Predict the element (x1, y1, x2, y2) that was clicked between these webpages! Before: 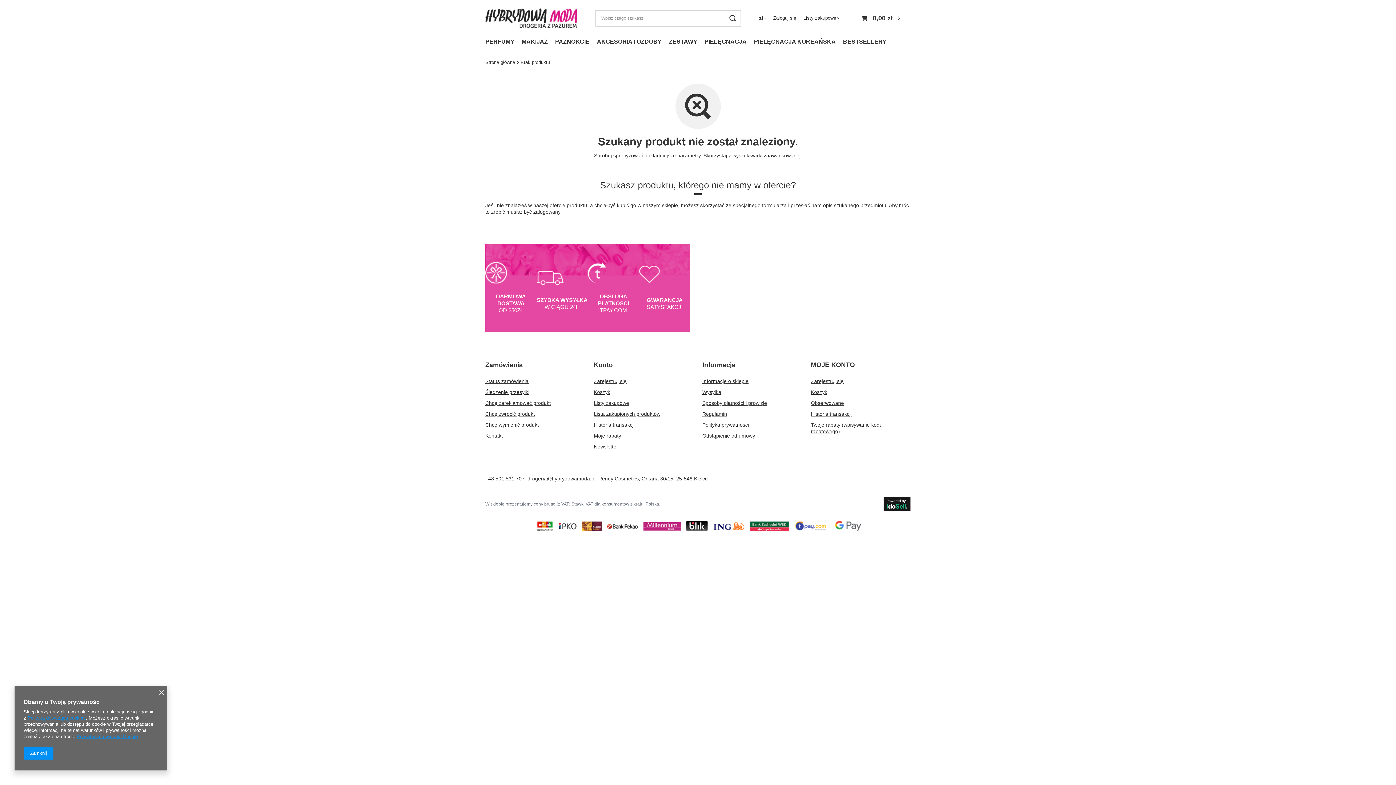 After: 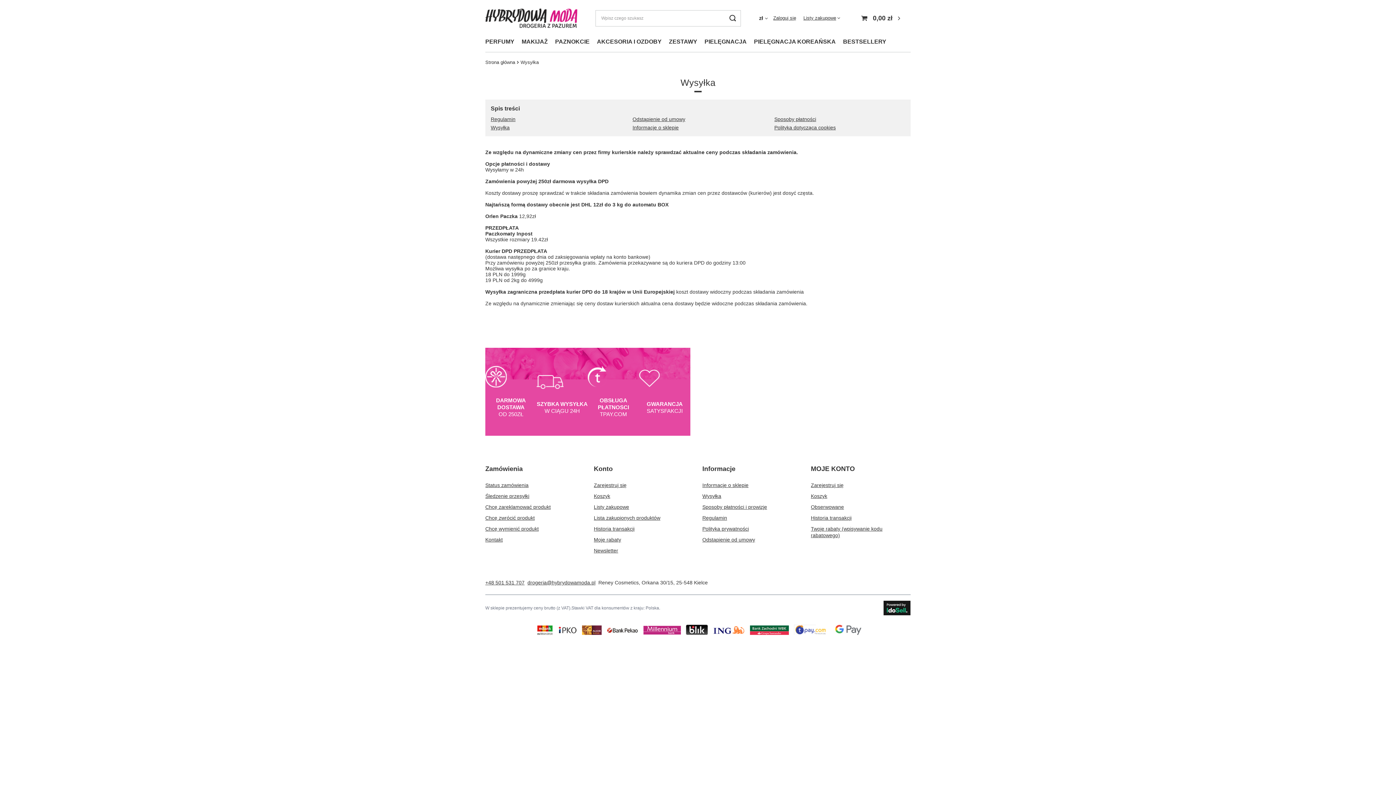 Action: bbox: (702, 389, 793, 395) label: Wysyłka